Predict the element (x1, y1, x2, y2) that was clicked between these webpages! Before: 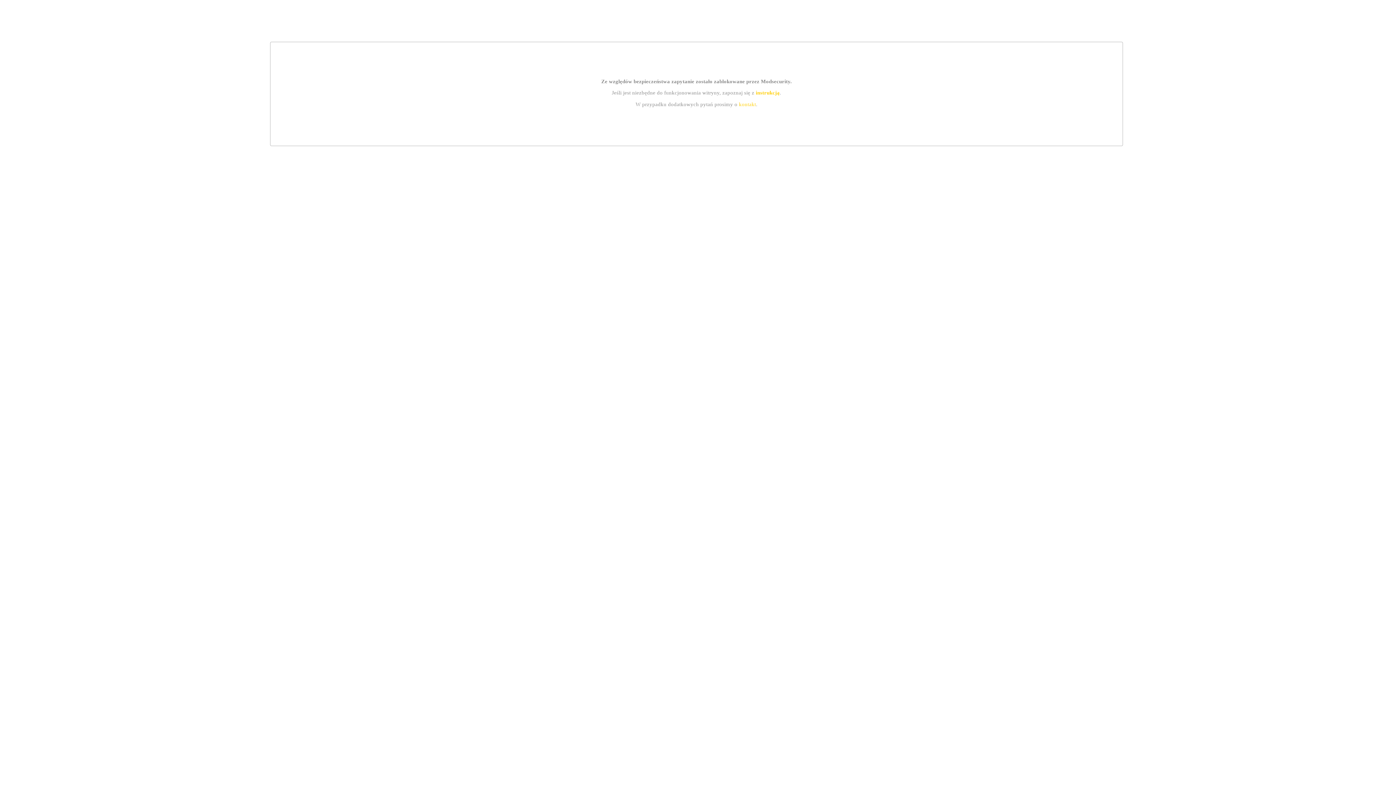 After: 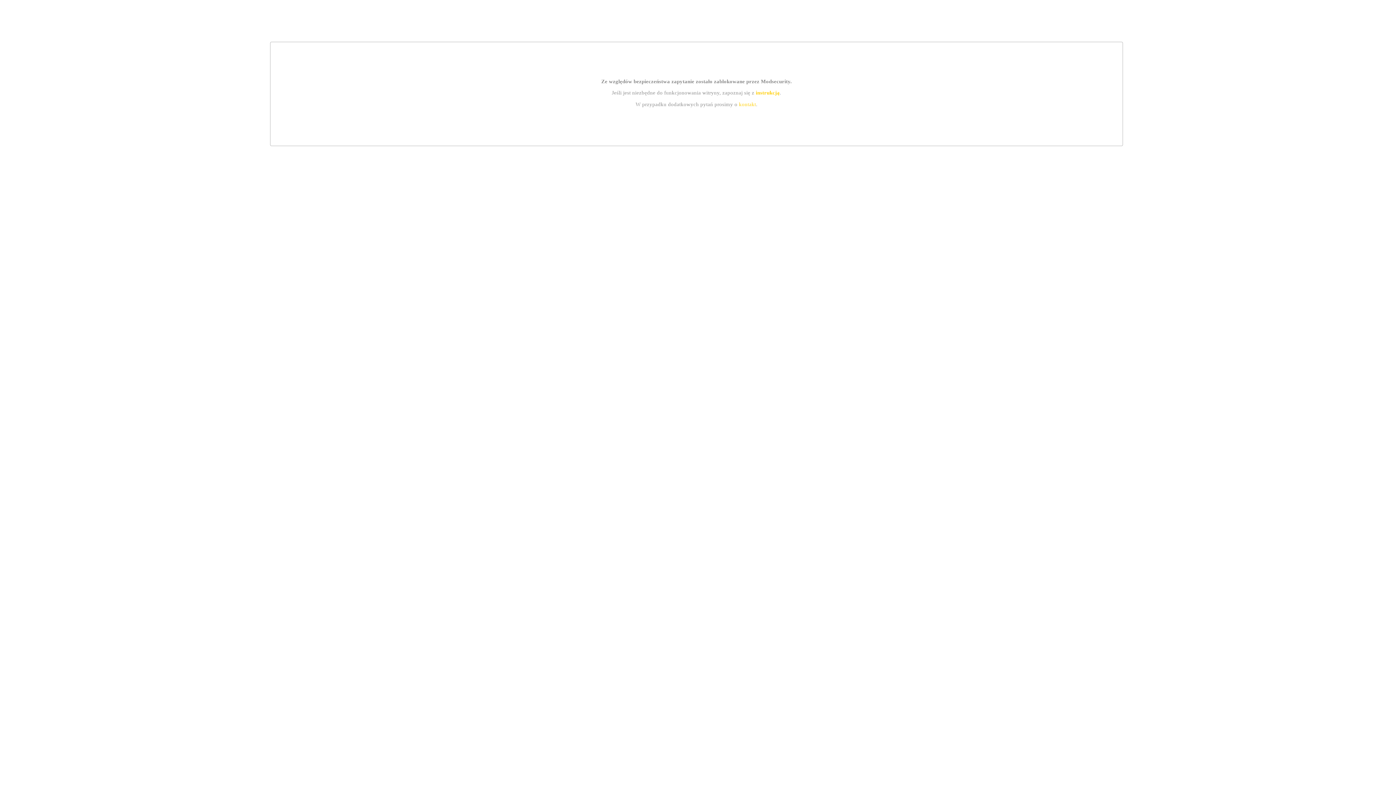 Action: bbox: (755, 89, 779, 95) label: instrukcją